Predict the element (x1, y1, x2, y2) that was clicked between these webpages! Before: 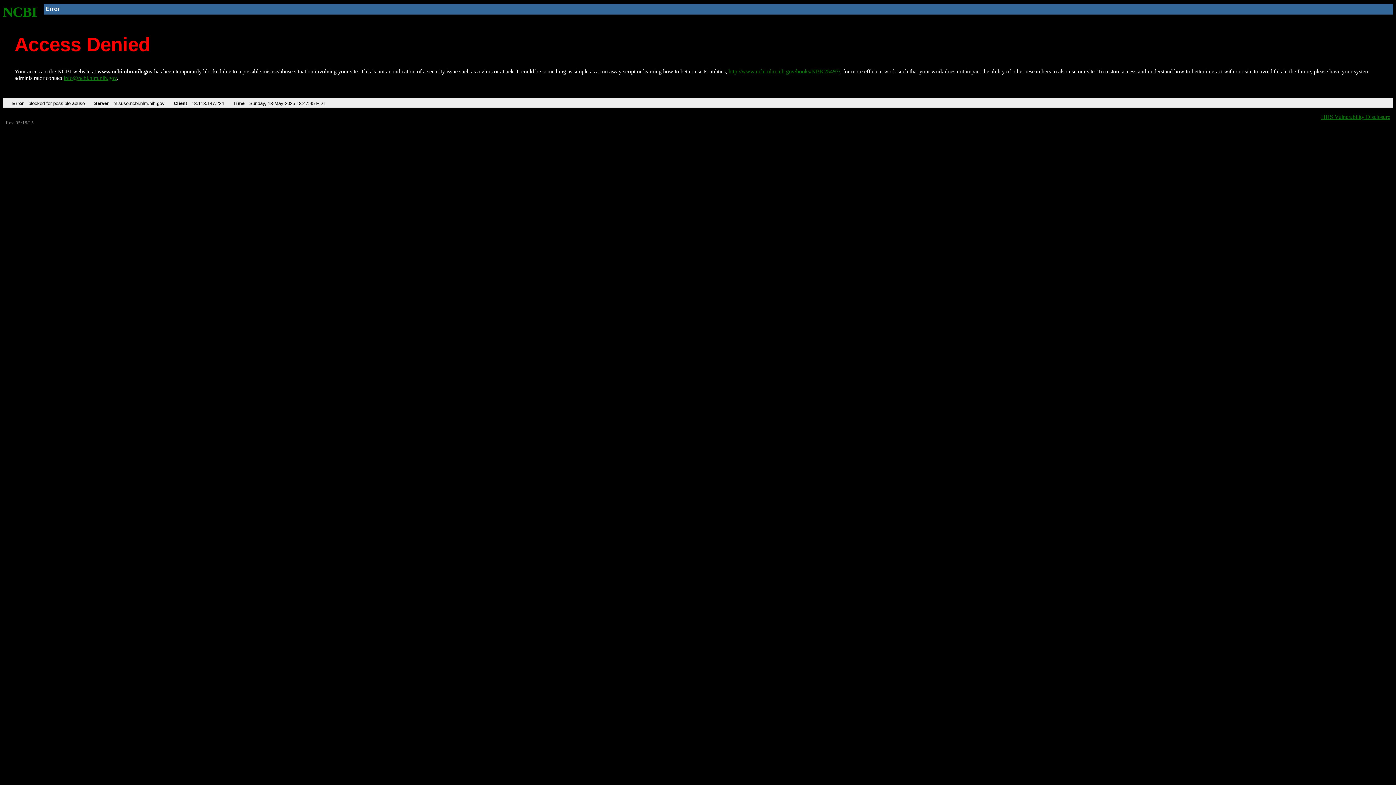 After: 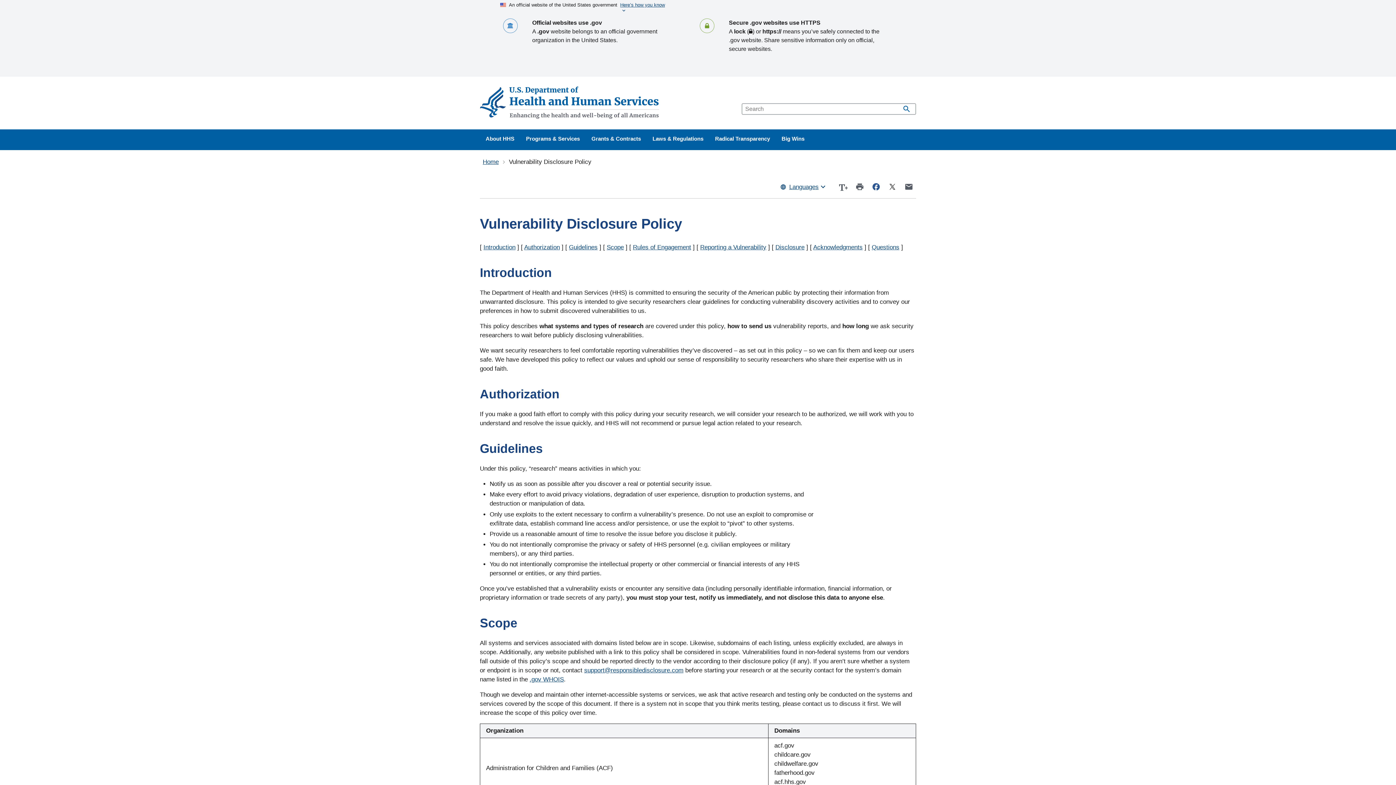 Action: label: HHS Vulnerability Disclosure bbox: (1321, 113, 1390, 119)